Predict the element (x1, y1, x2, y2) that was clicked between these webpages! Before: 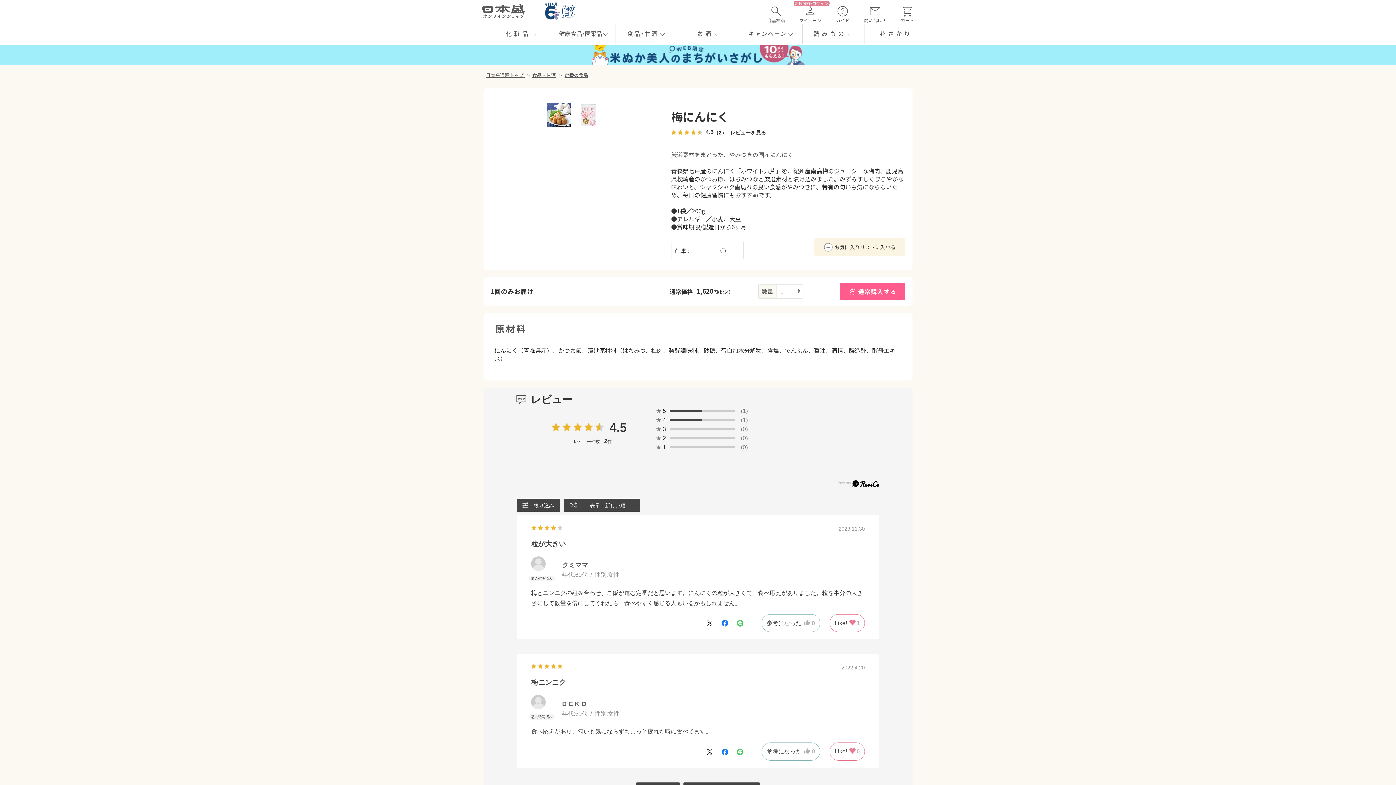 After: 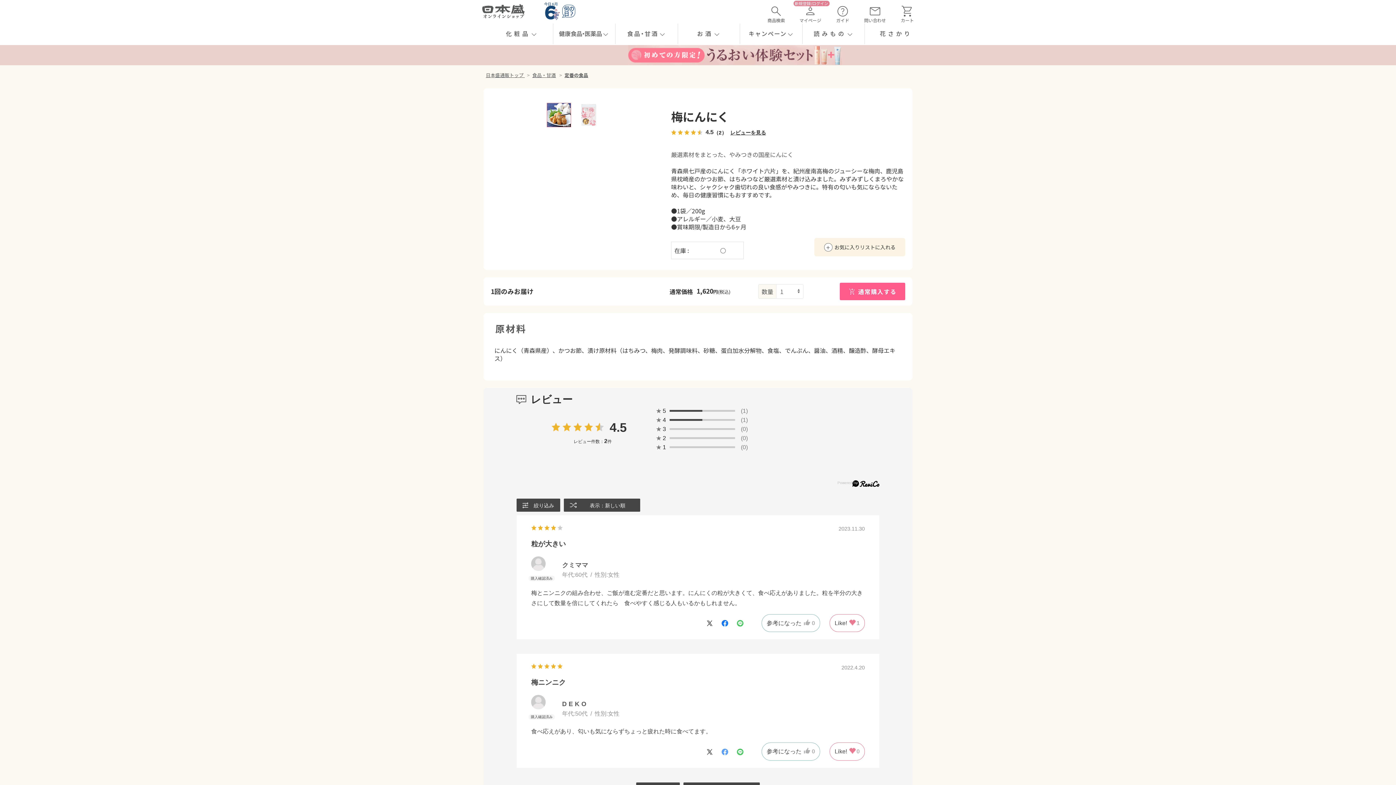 Action: bbox: (721, 746, 735, 755)